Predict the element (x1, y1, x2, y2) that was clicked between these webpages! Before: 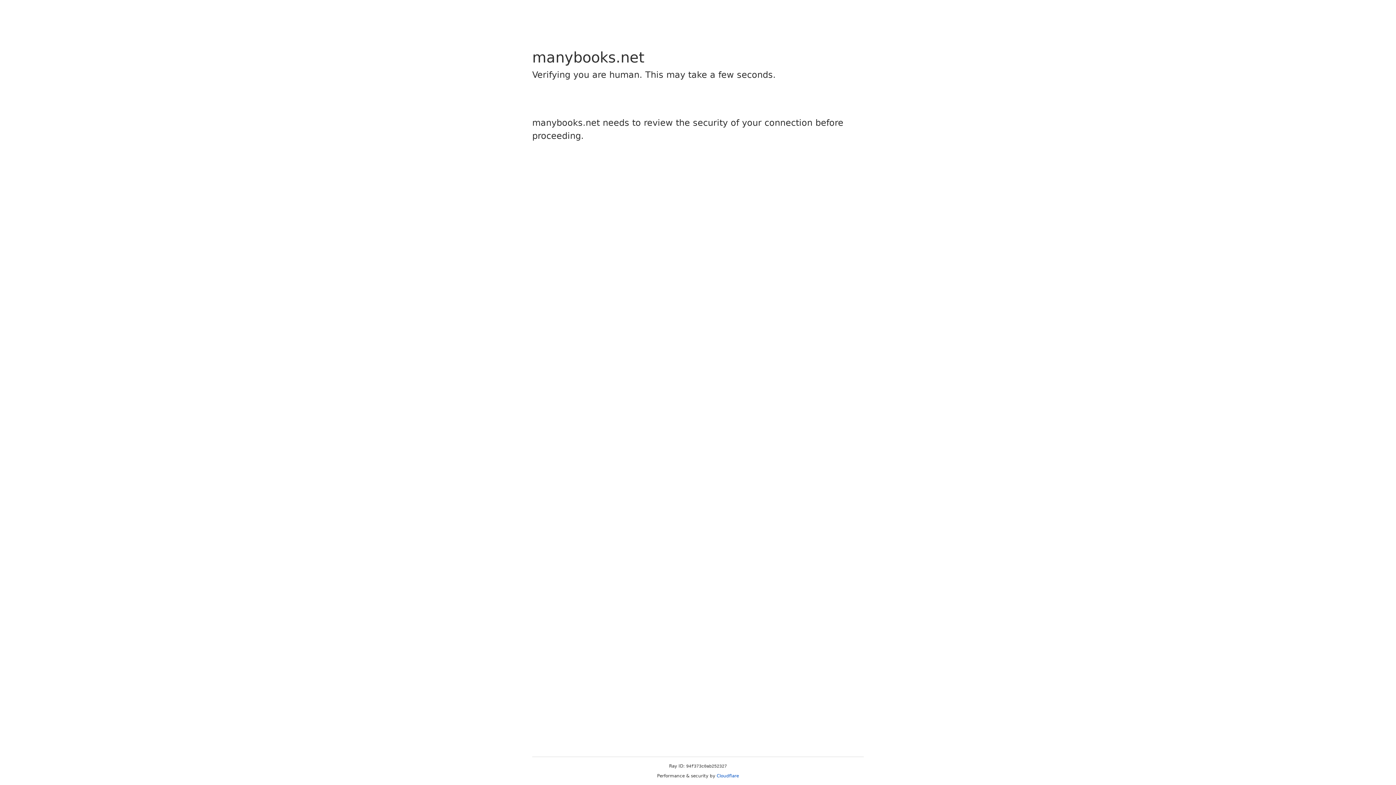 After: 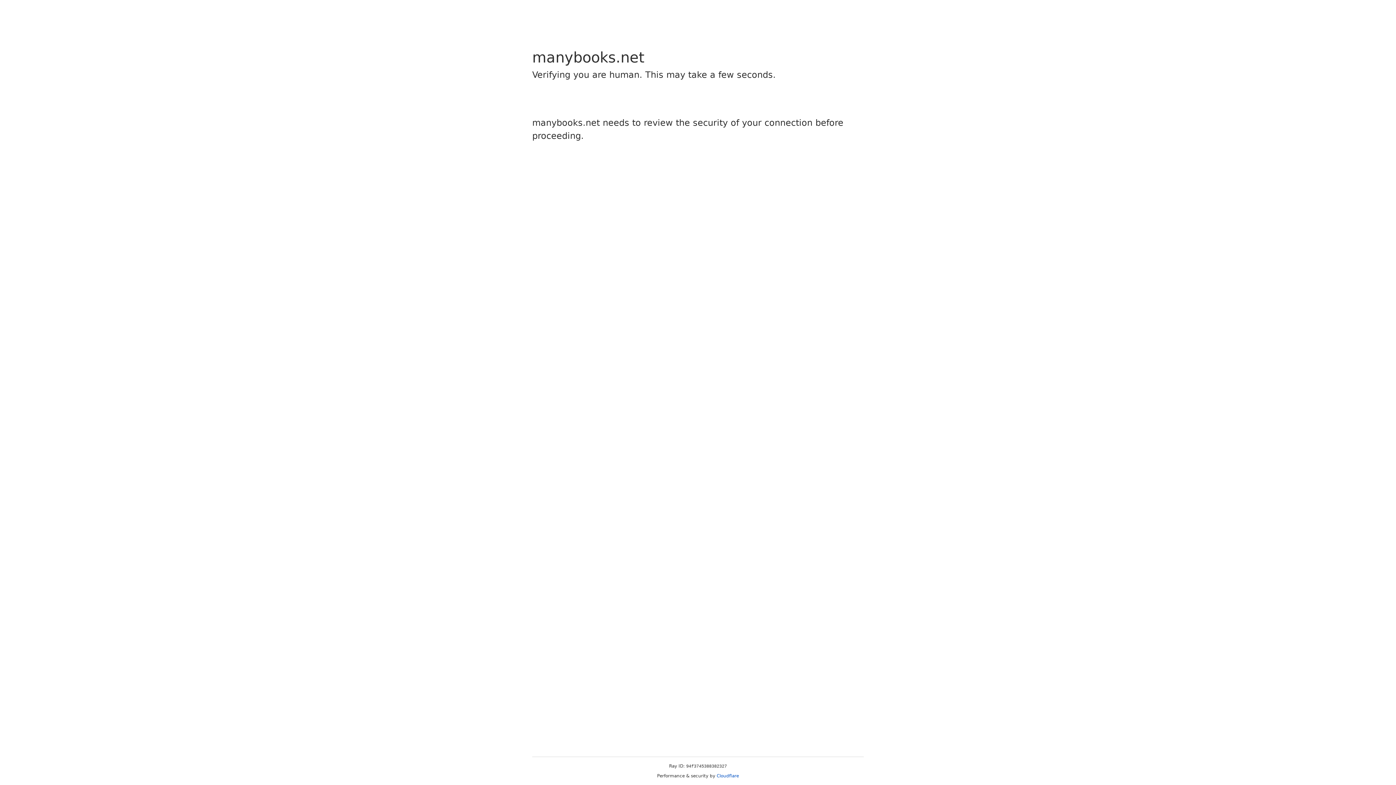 Action: label: Cloudflare bbox: (716, 773, 739, 778)